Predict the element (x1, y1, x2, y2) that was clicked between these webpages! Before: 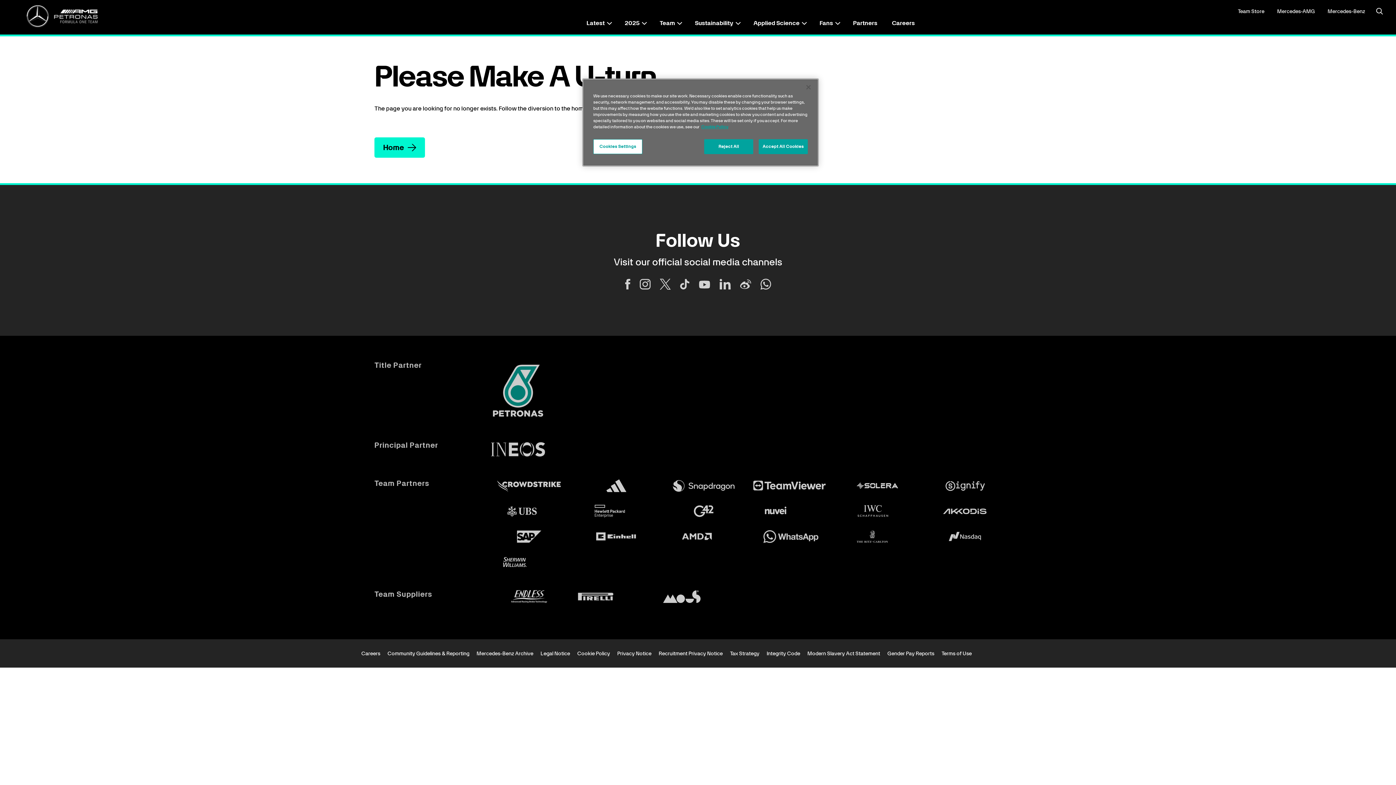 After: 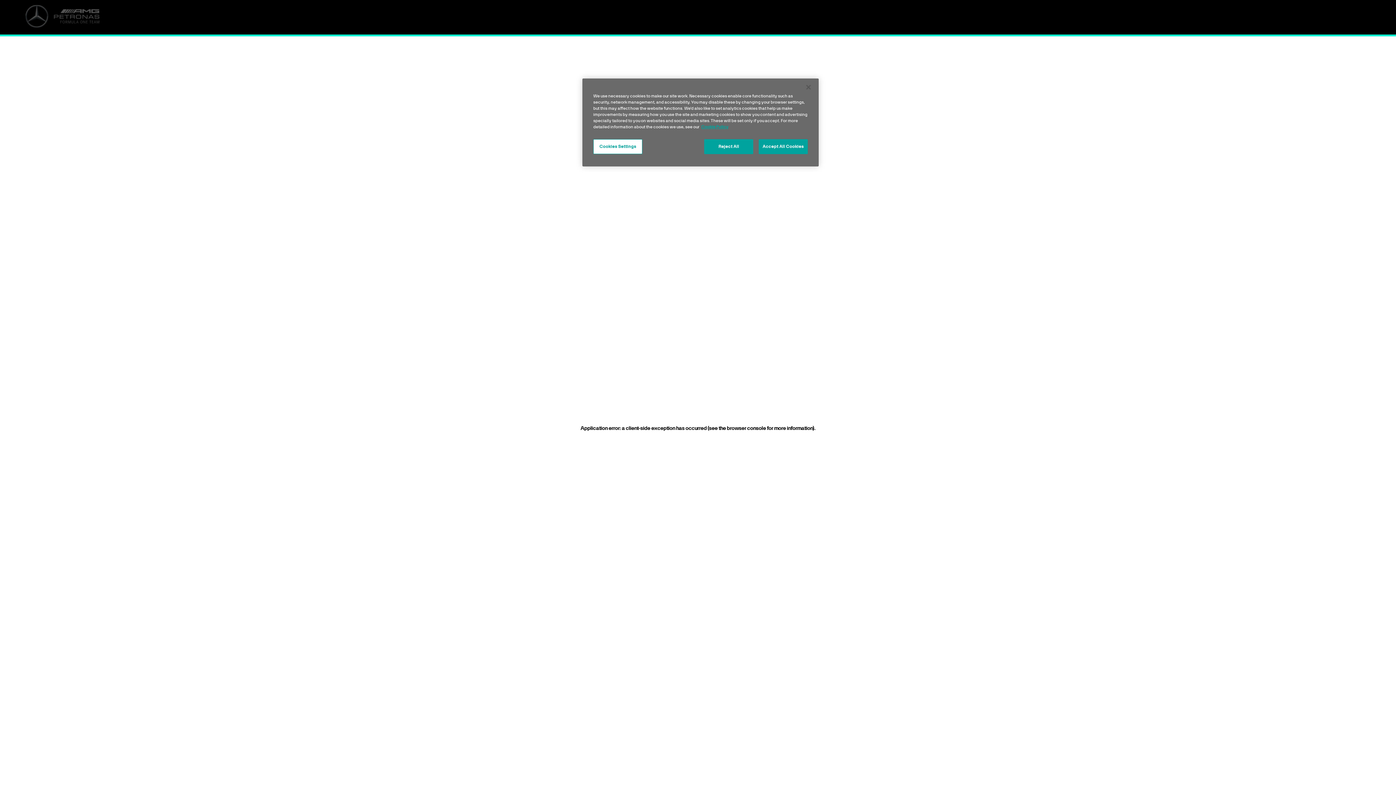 Action: bbox: (752, 505, 800, 517)